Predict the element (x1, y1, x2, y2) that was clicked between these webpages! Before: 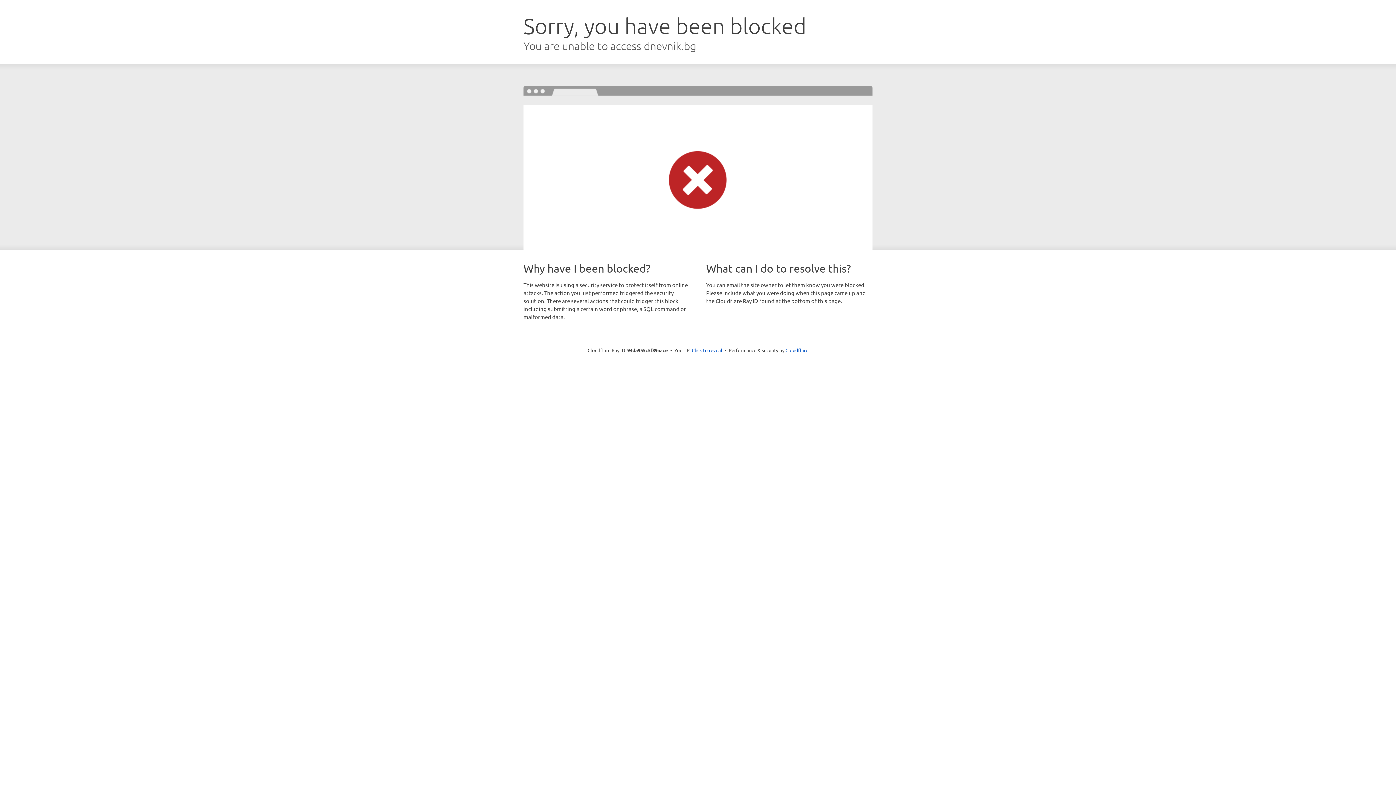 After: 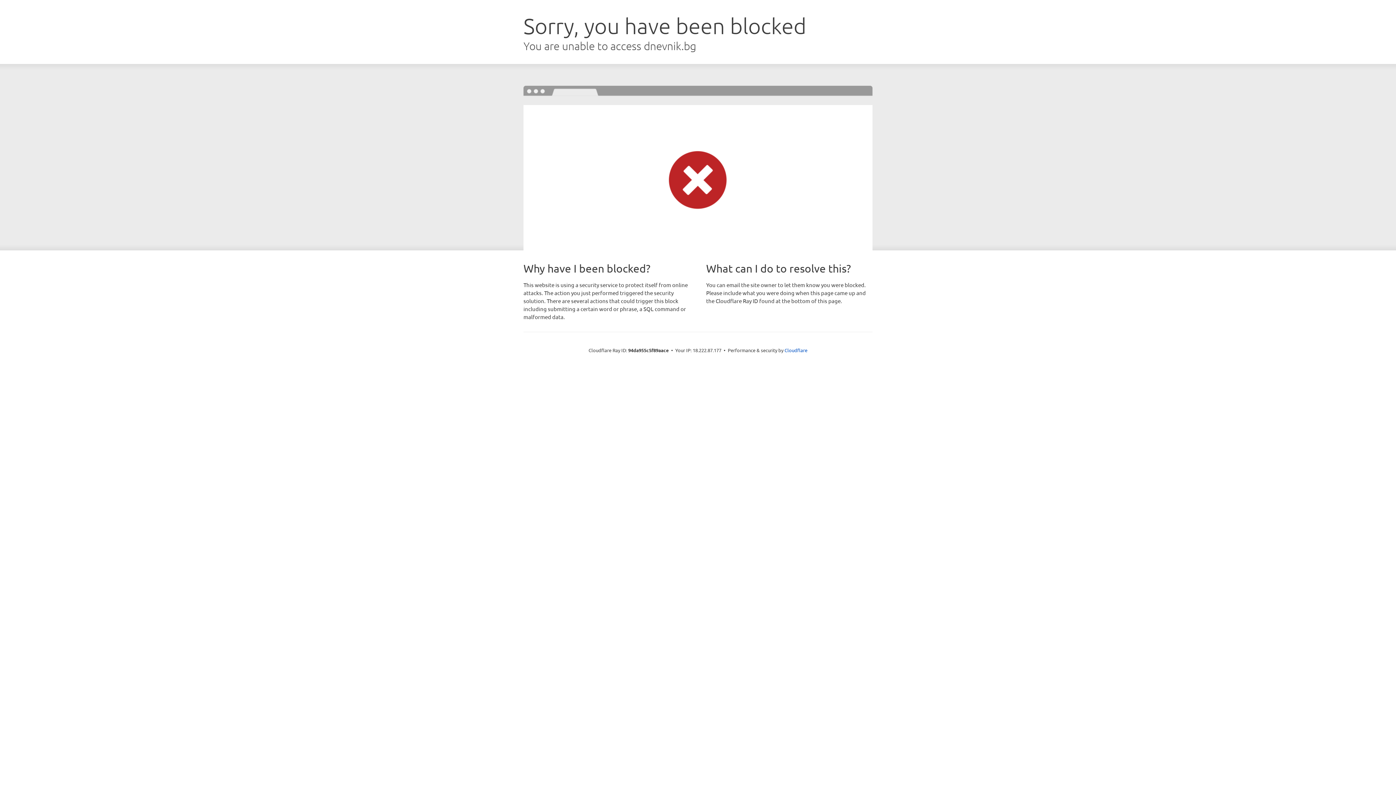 Action: label: Click to reveal bbox: (692, 346, 722, 353)